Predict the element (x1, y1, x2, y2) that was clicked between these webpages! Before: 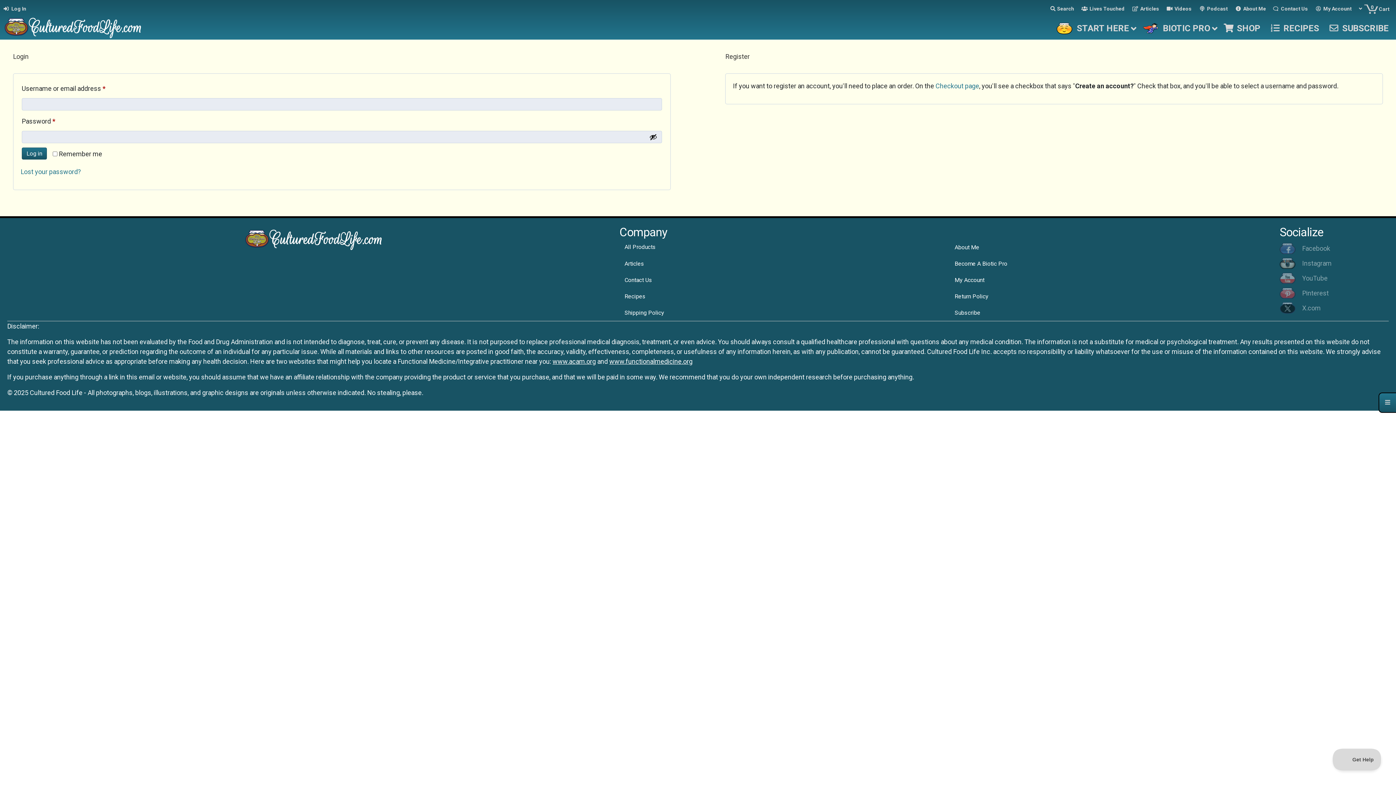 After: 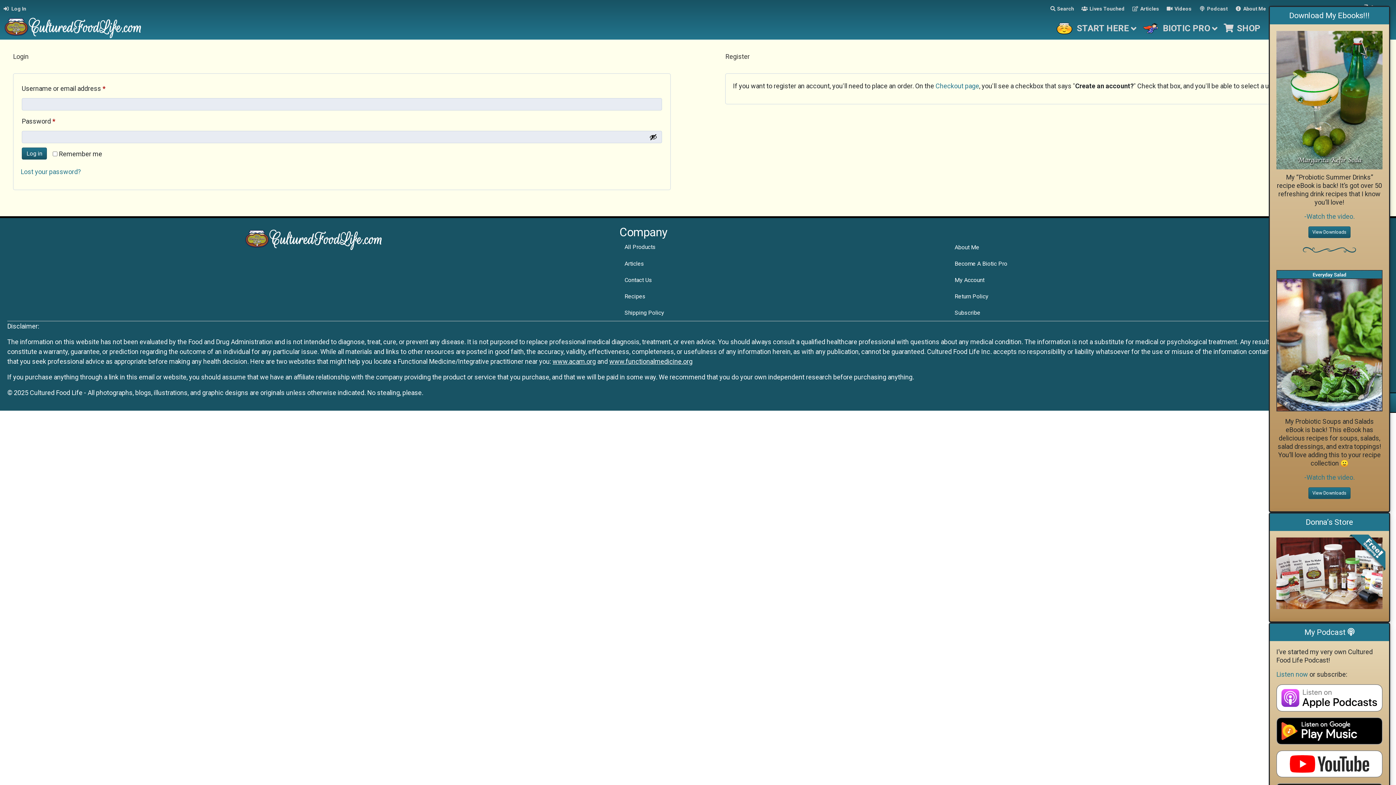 Action: bbox: (1378, 392, 1396, 413)